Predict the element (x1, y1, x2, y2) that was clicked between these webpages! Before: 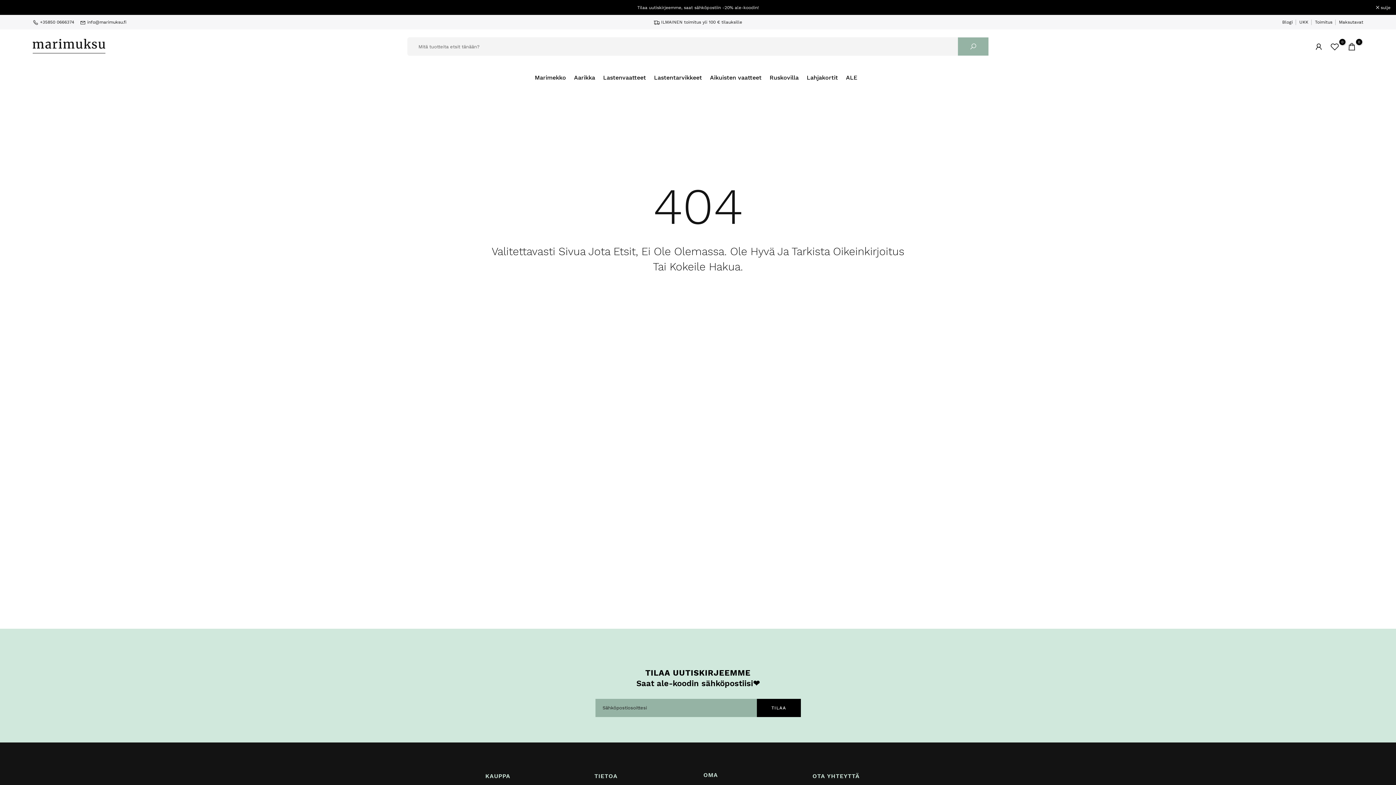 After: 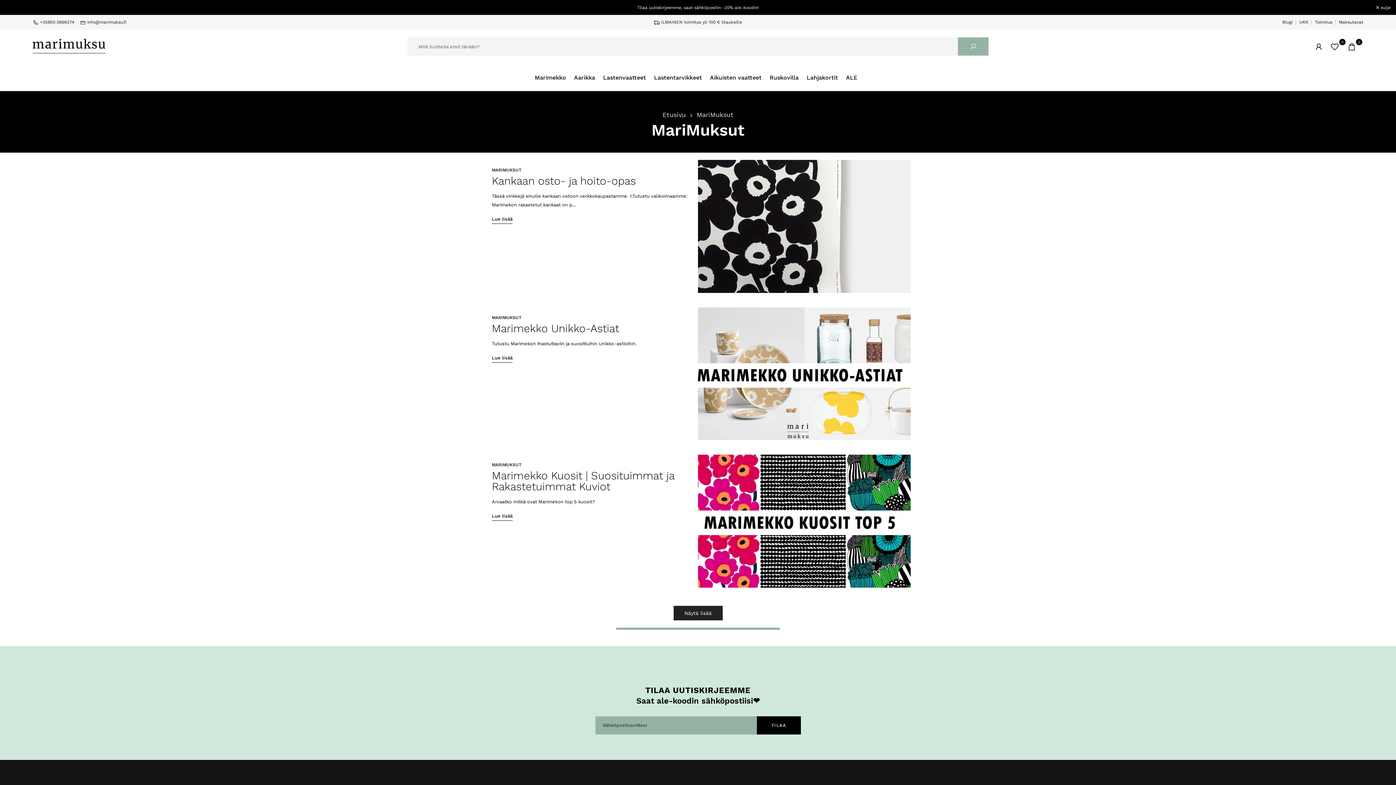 Action: bbox: (1282, 18, 1293, 25) label: Blogi